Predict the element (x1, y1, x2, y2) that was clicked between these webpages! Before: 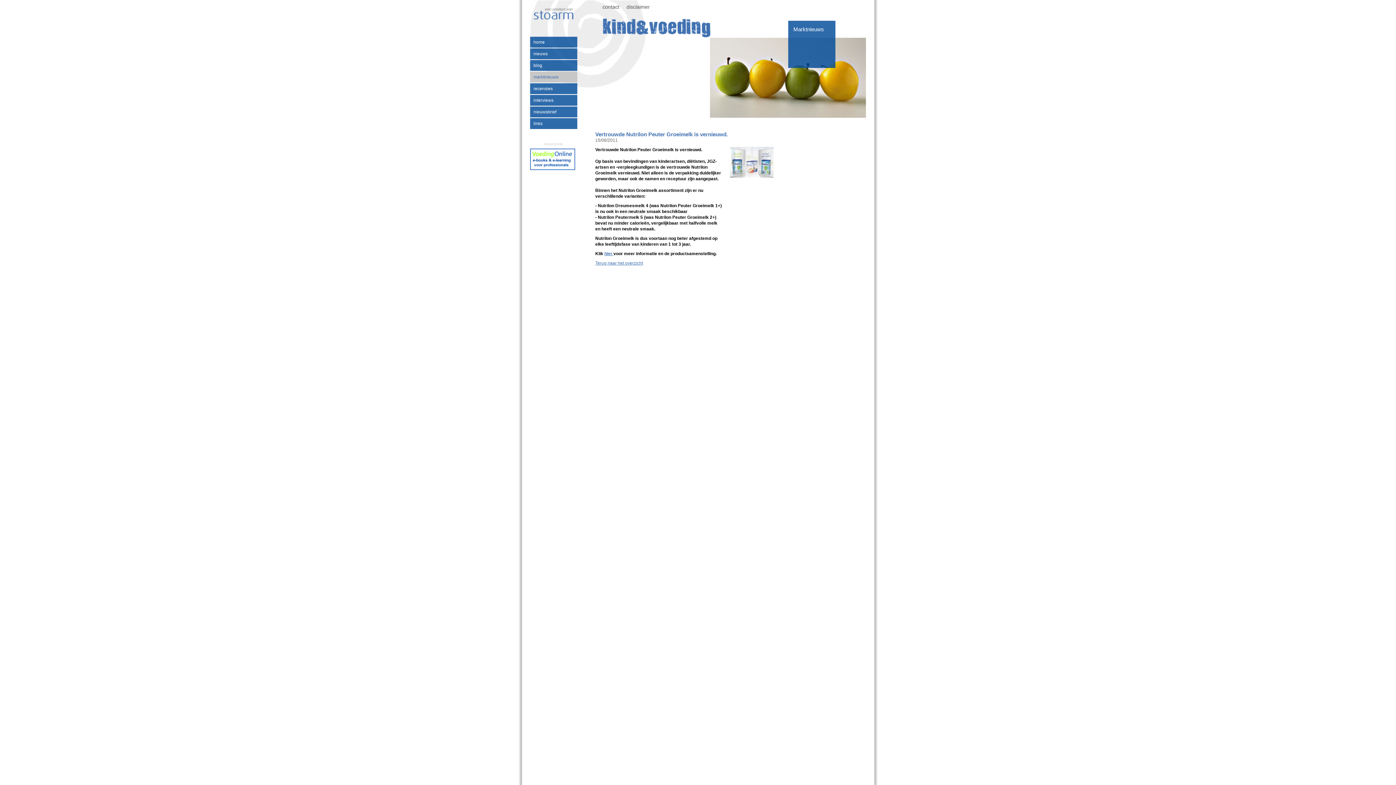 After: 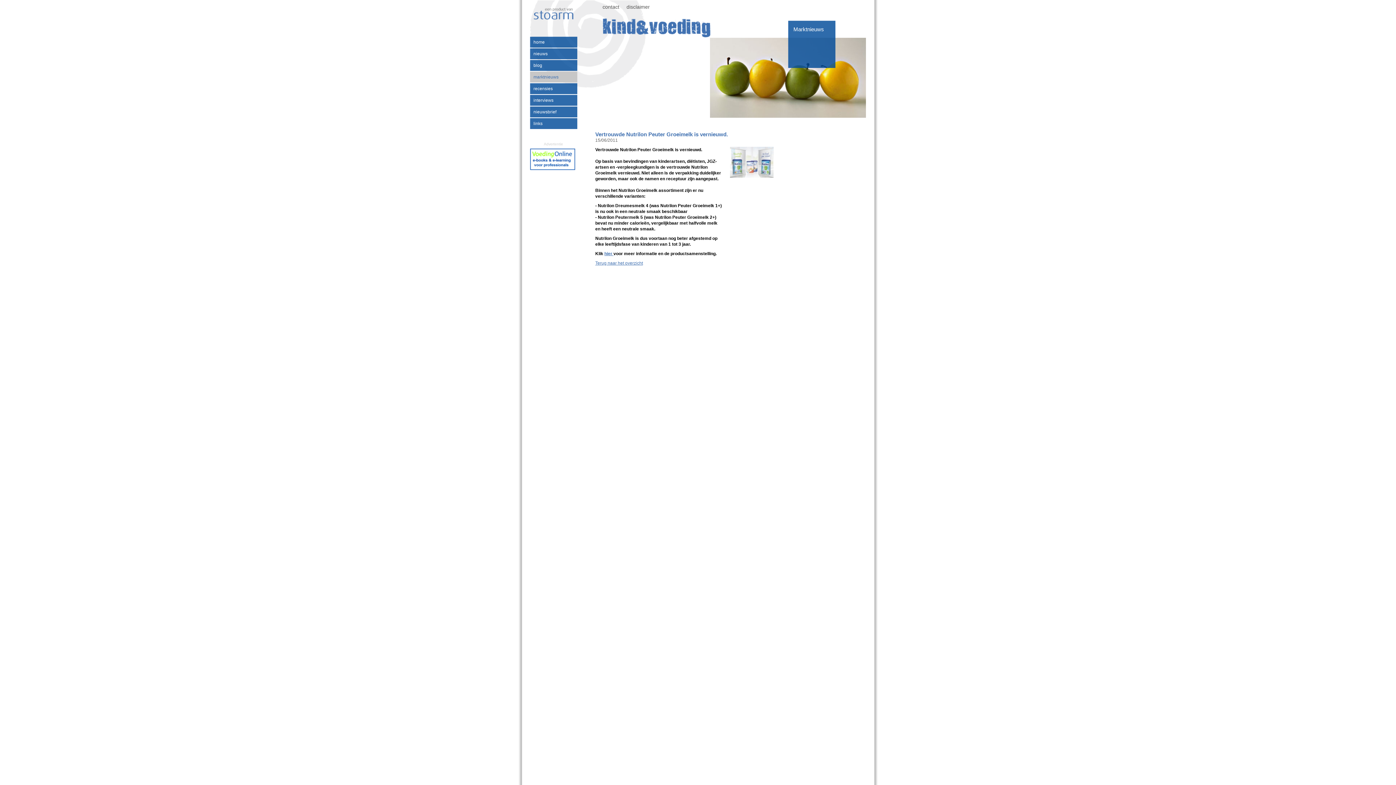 Action: bbox: (604, 251, 613, 256) label: hier 